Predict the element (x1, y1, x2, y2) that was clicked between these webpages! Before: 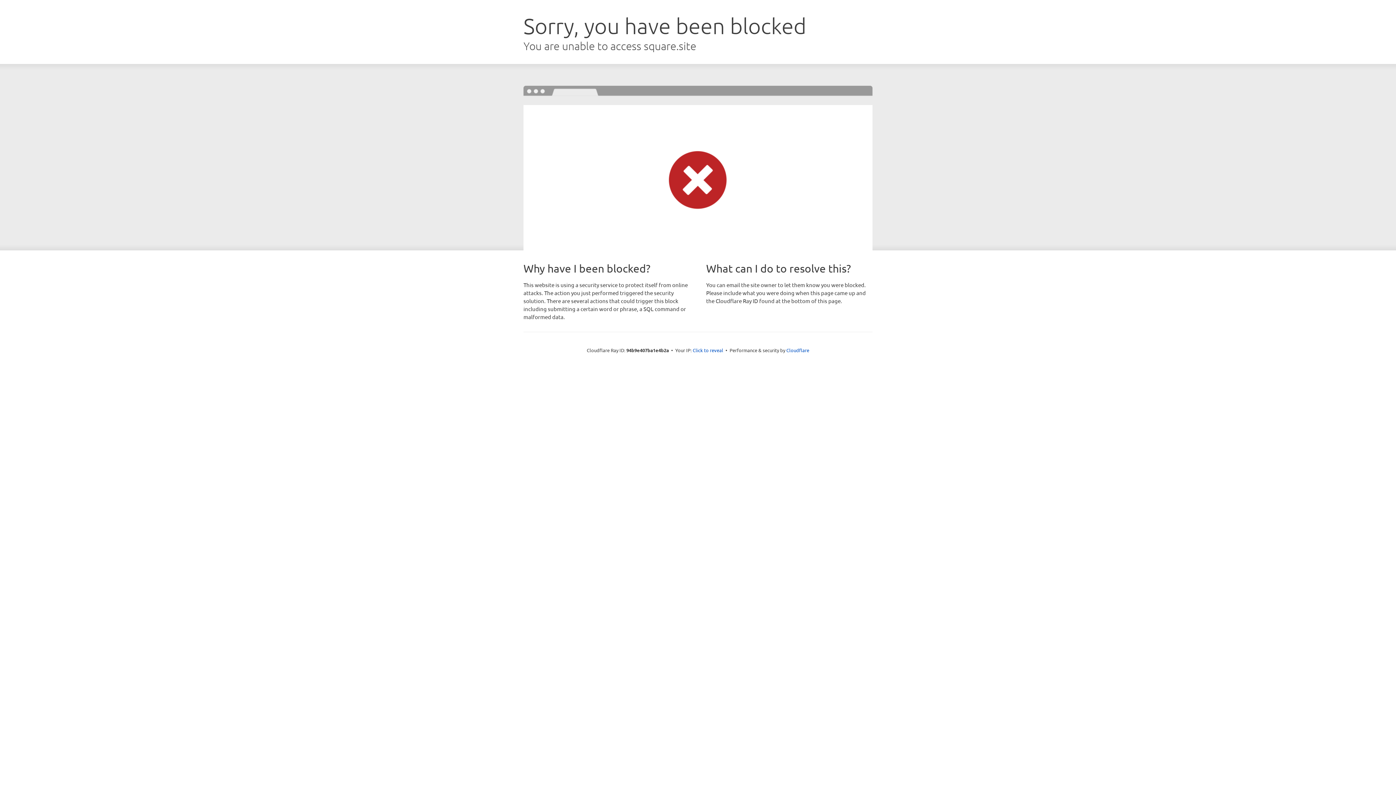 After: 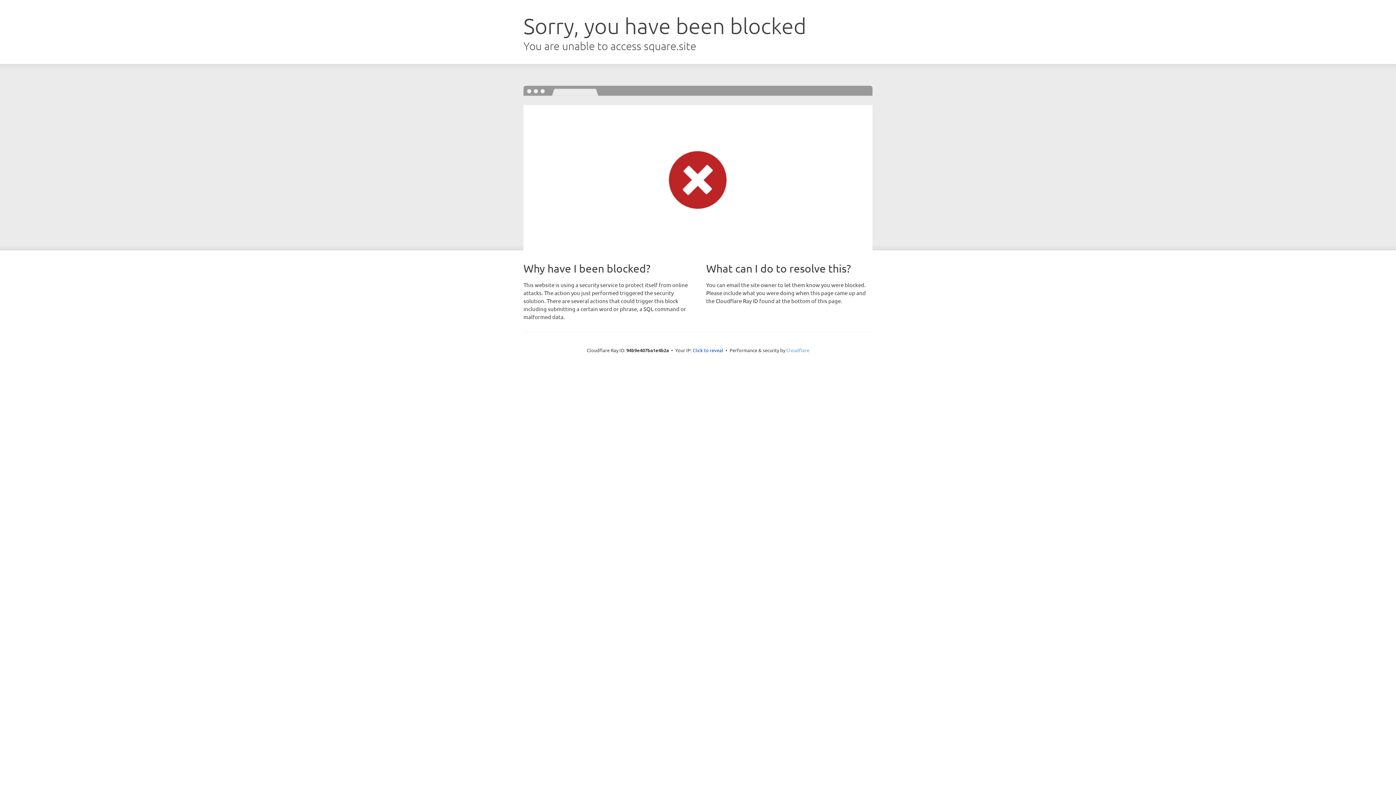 Action: bbox: (786, 347, 809, 353) label: Cloudflare